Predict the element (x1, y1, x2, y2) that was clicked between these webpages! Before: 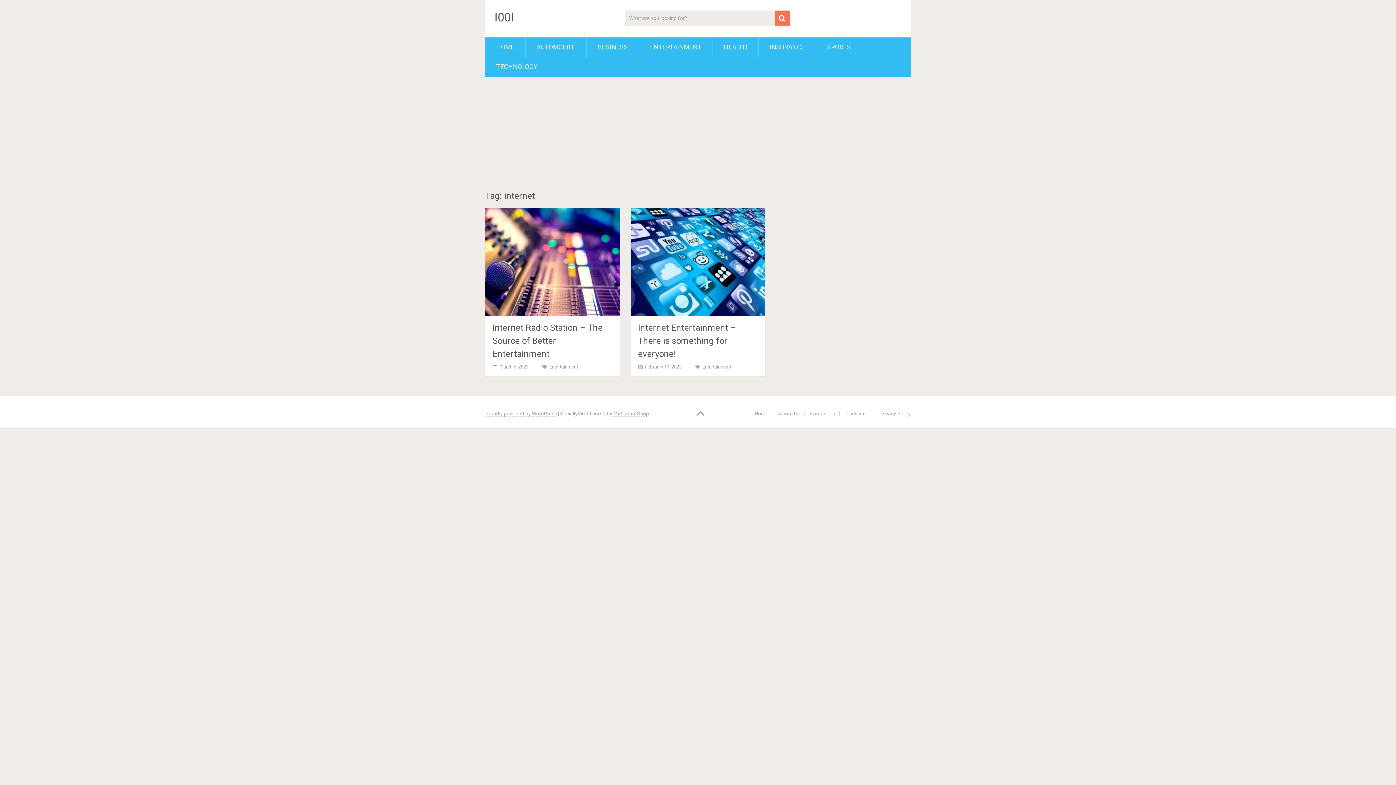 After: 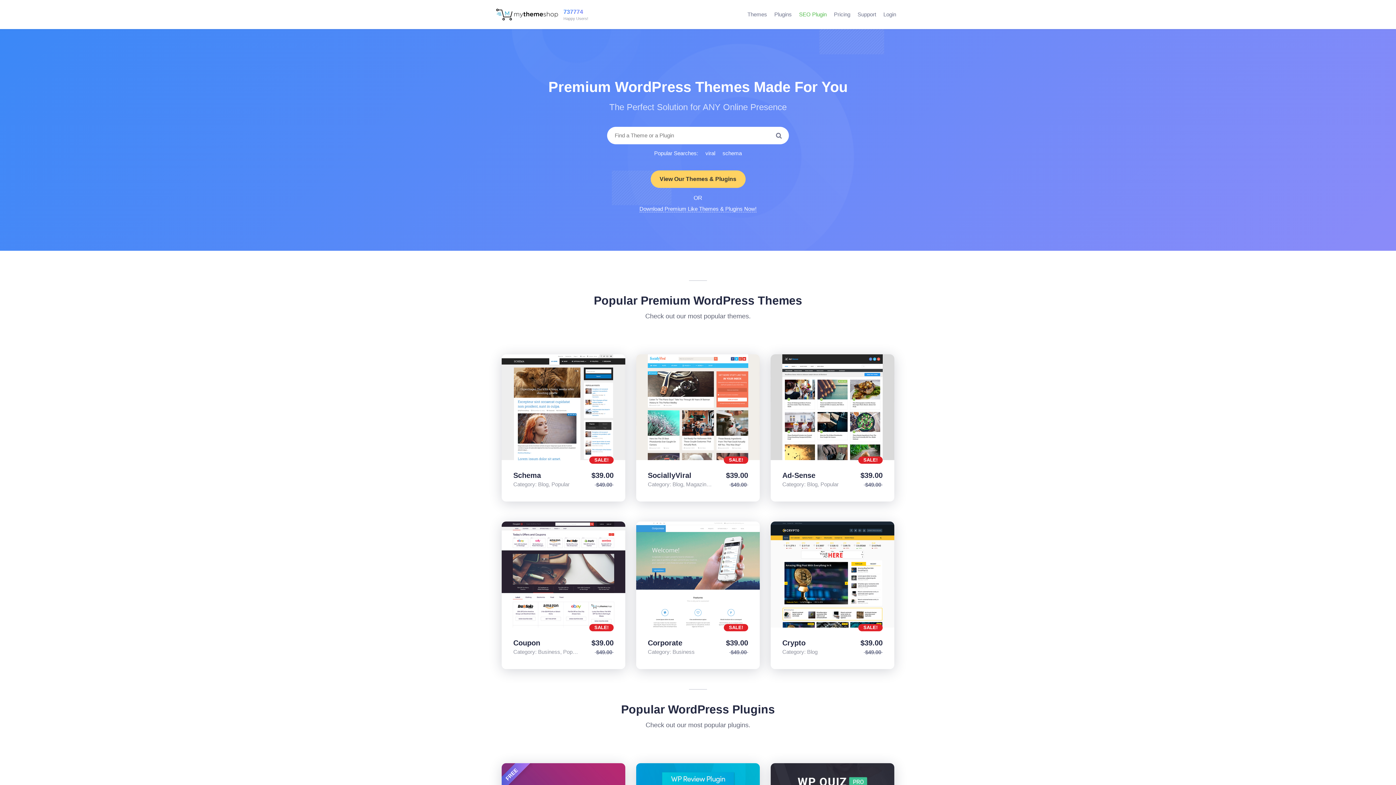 Action: bbox: (613, 410, 649, 417) label: MyThemeShop